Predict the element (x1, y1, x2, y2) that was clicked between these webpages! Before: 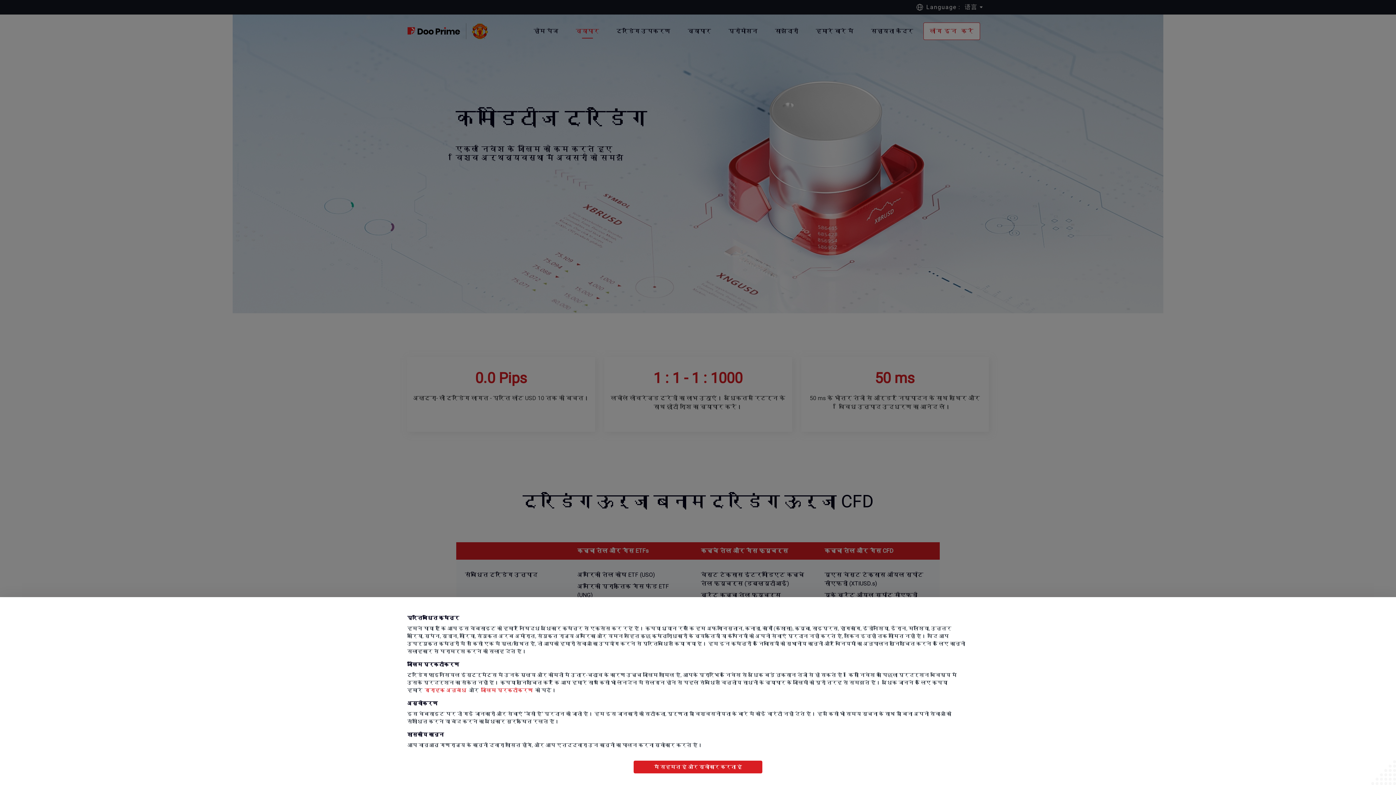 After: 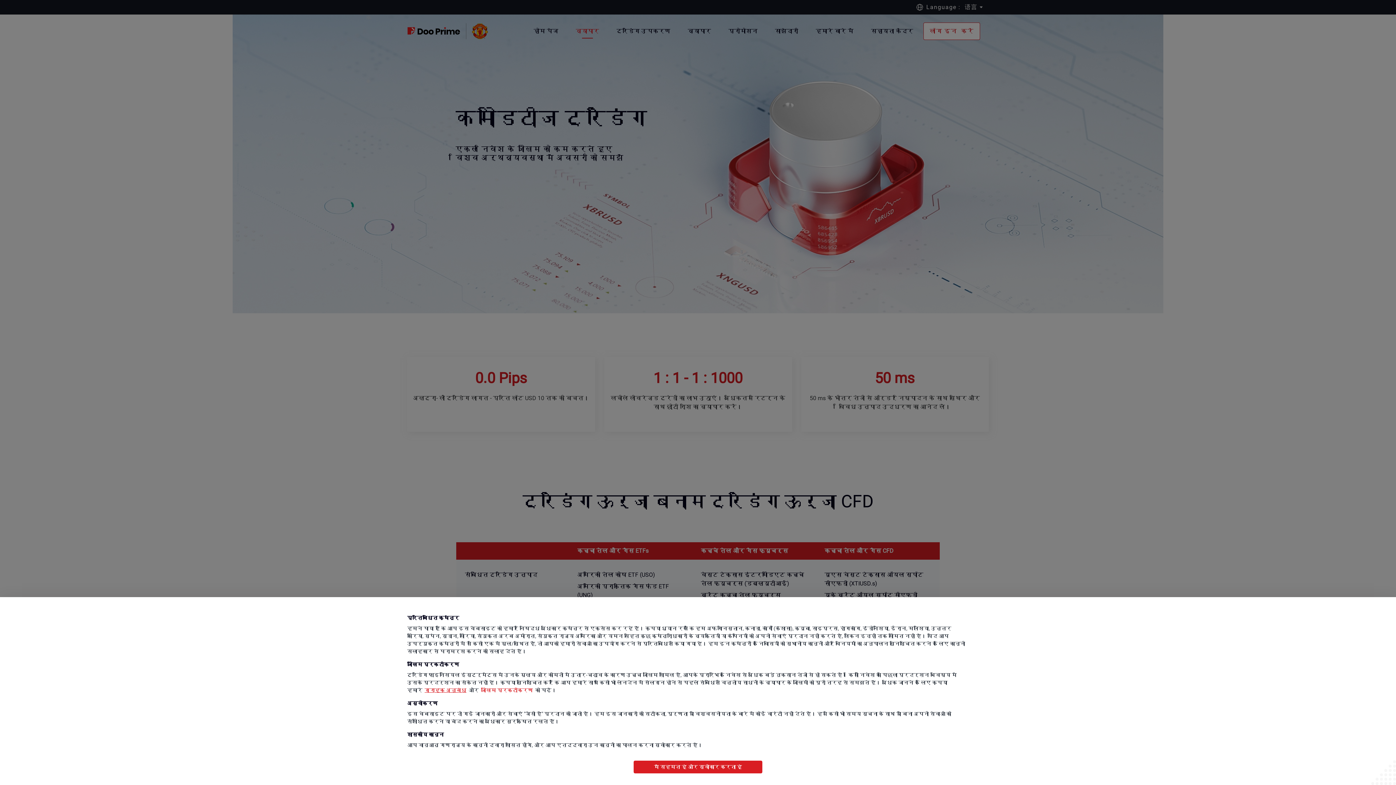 Action: bbox: (422, 687, 468, 693) label: ग्राहक अनुबंध